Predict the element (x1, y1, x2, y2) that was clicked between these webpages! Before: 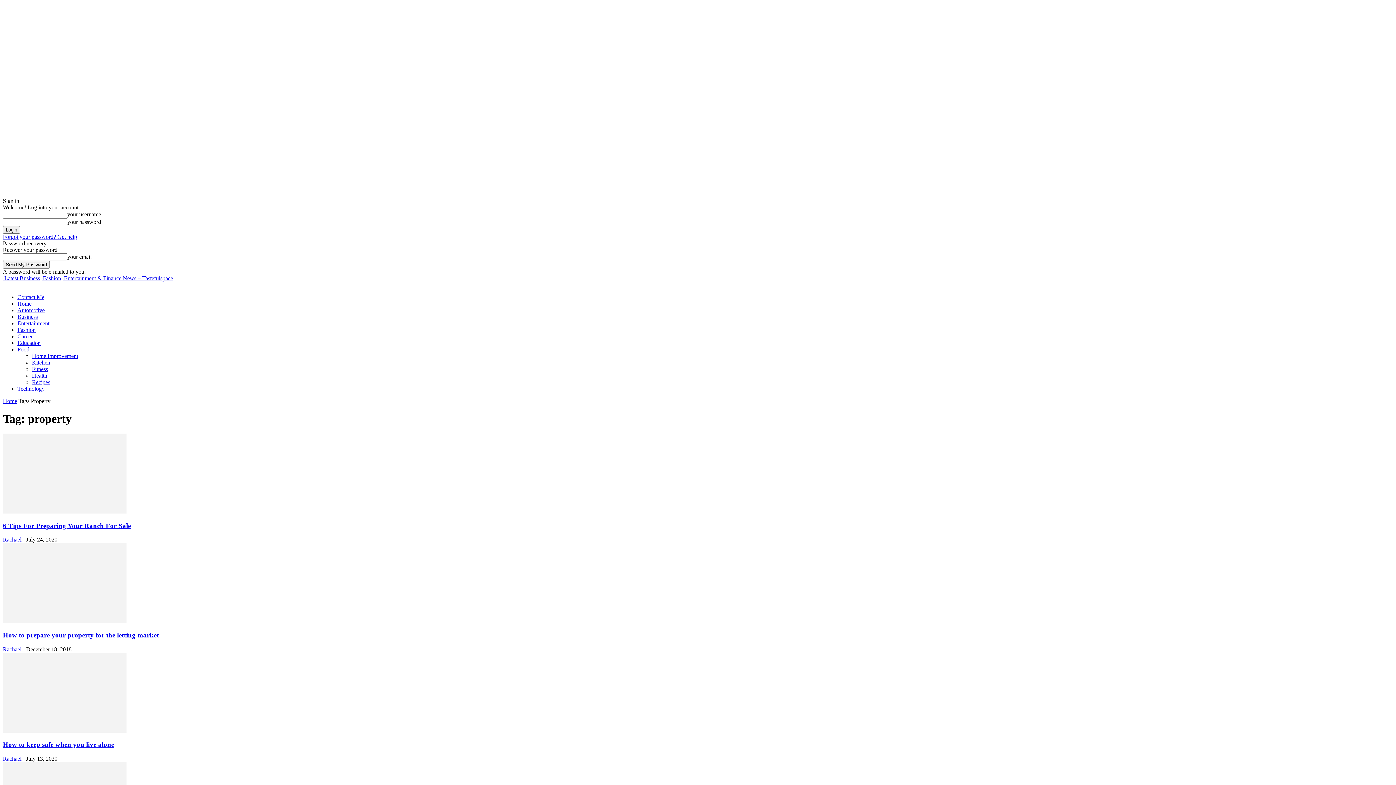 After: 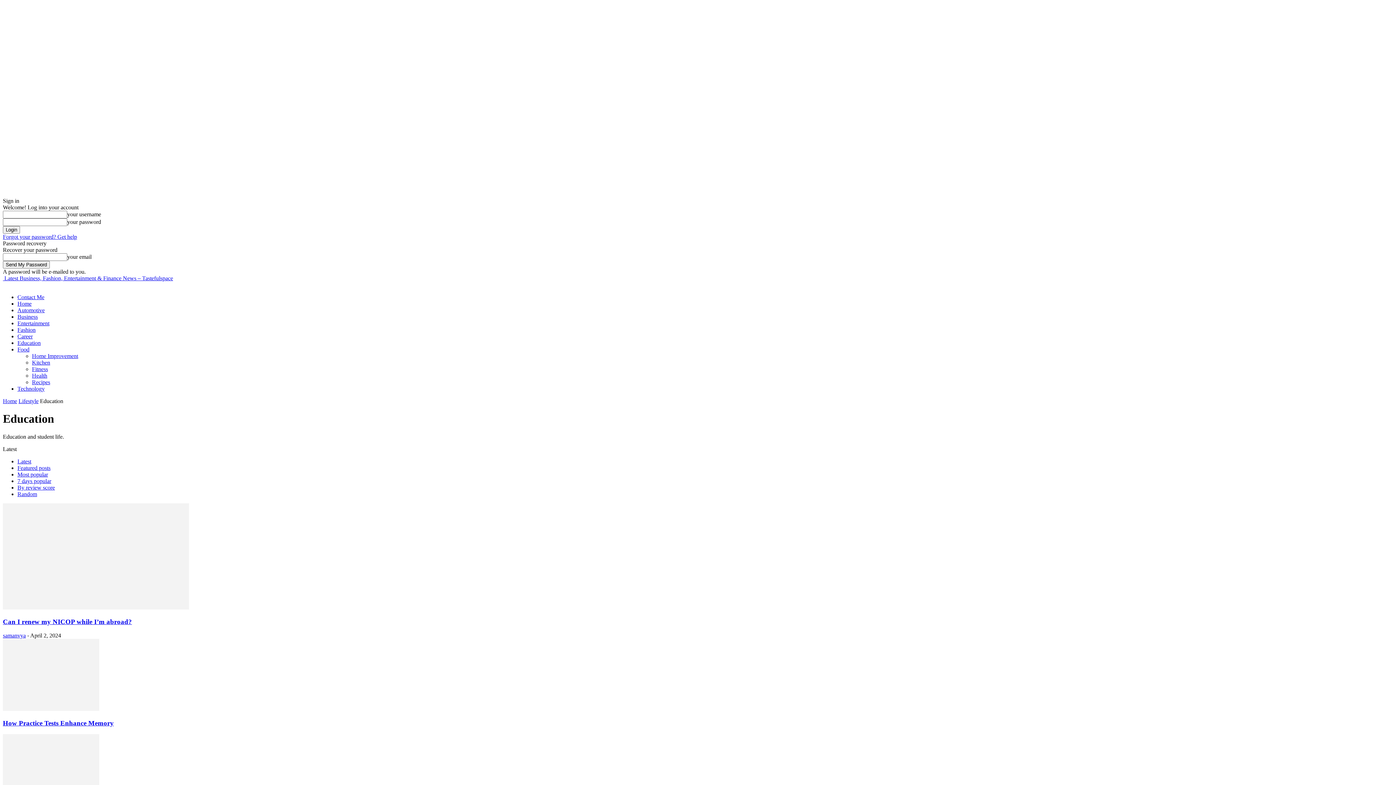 Action: label: Education bbox: (17, 340, 40, 346)